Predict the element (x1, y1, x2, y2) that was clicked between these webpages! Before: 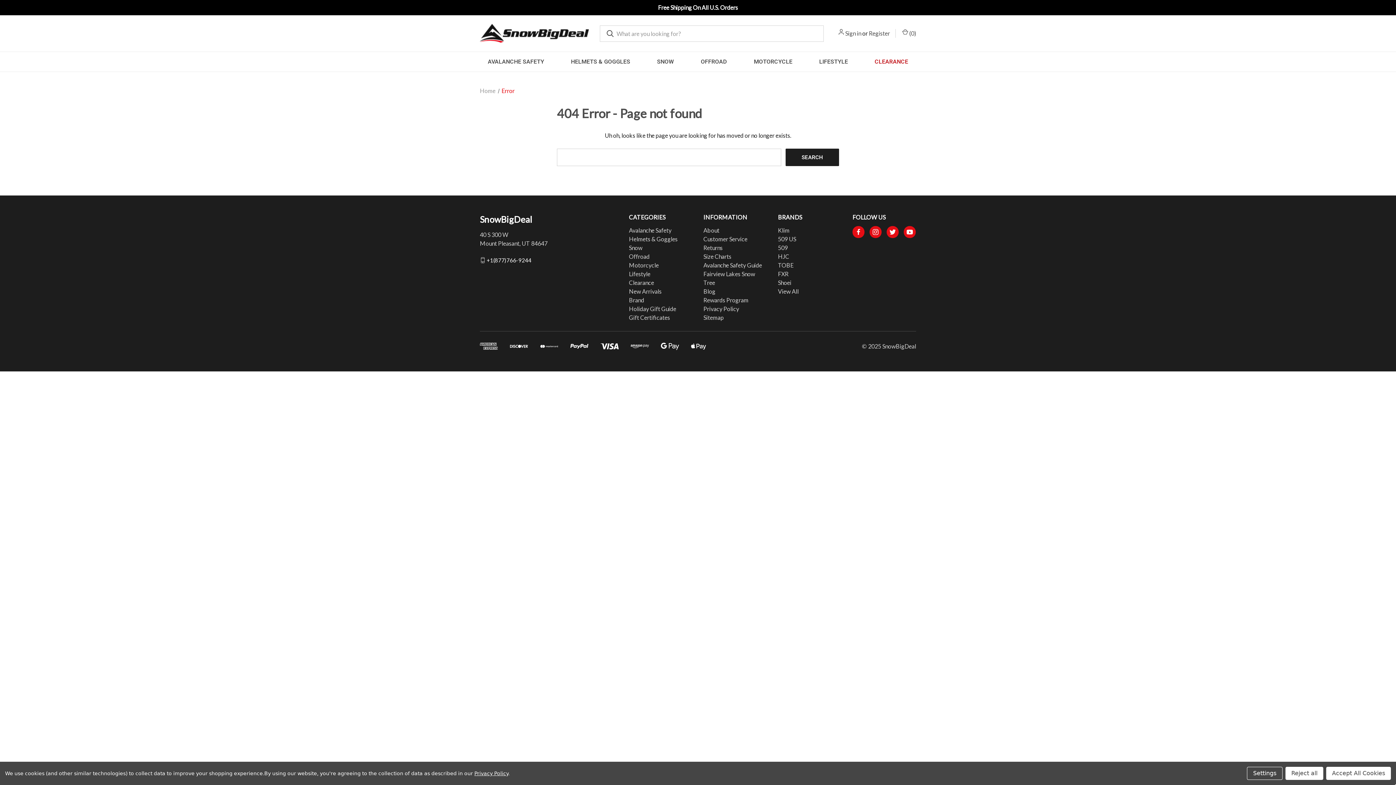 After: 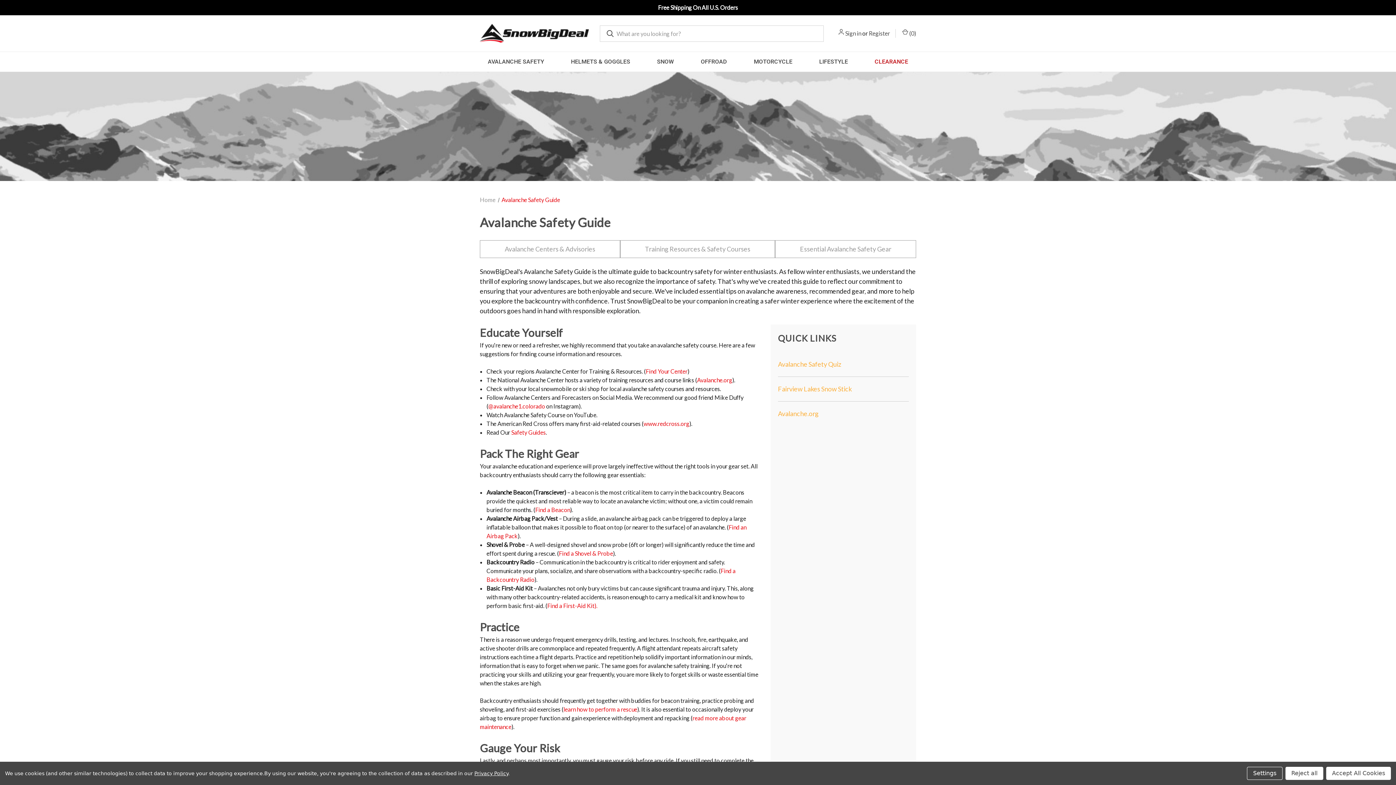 Action: bbox: (703, 261, 762, 268) label: Avalanche Safety Guide